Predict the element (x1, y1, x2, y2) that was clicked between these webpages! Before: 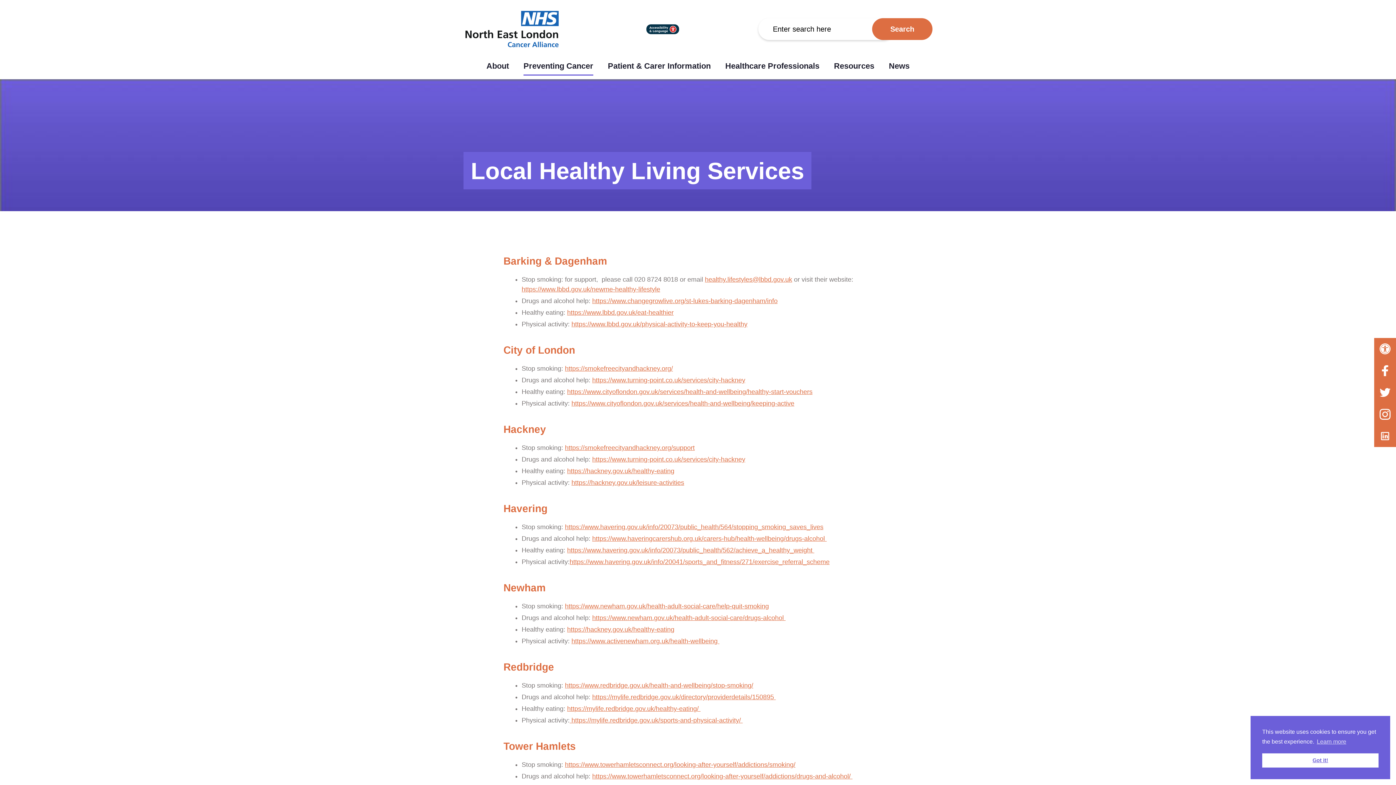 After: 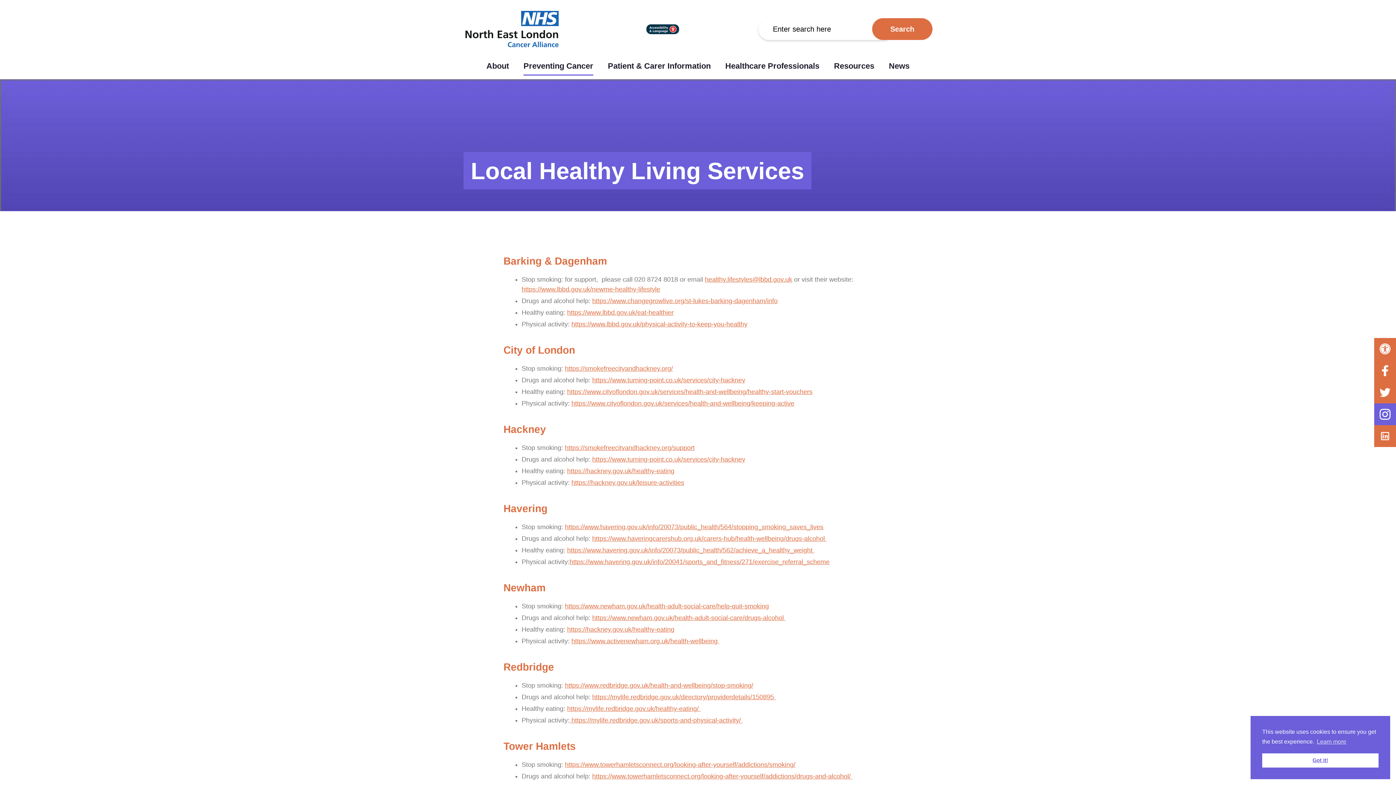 Action: bbox: (1374, 403, 1396, 425)